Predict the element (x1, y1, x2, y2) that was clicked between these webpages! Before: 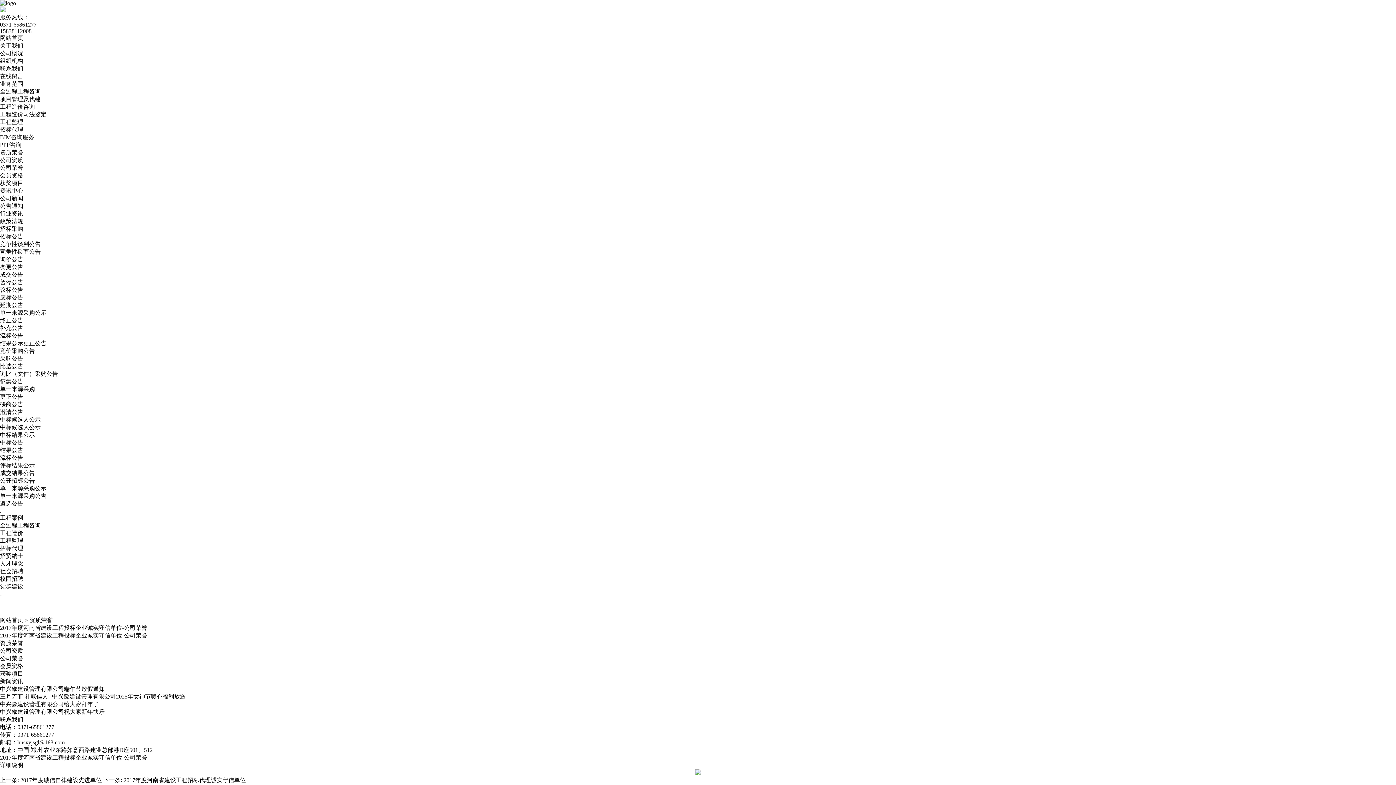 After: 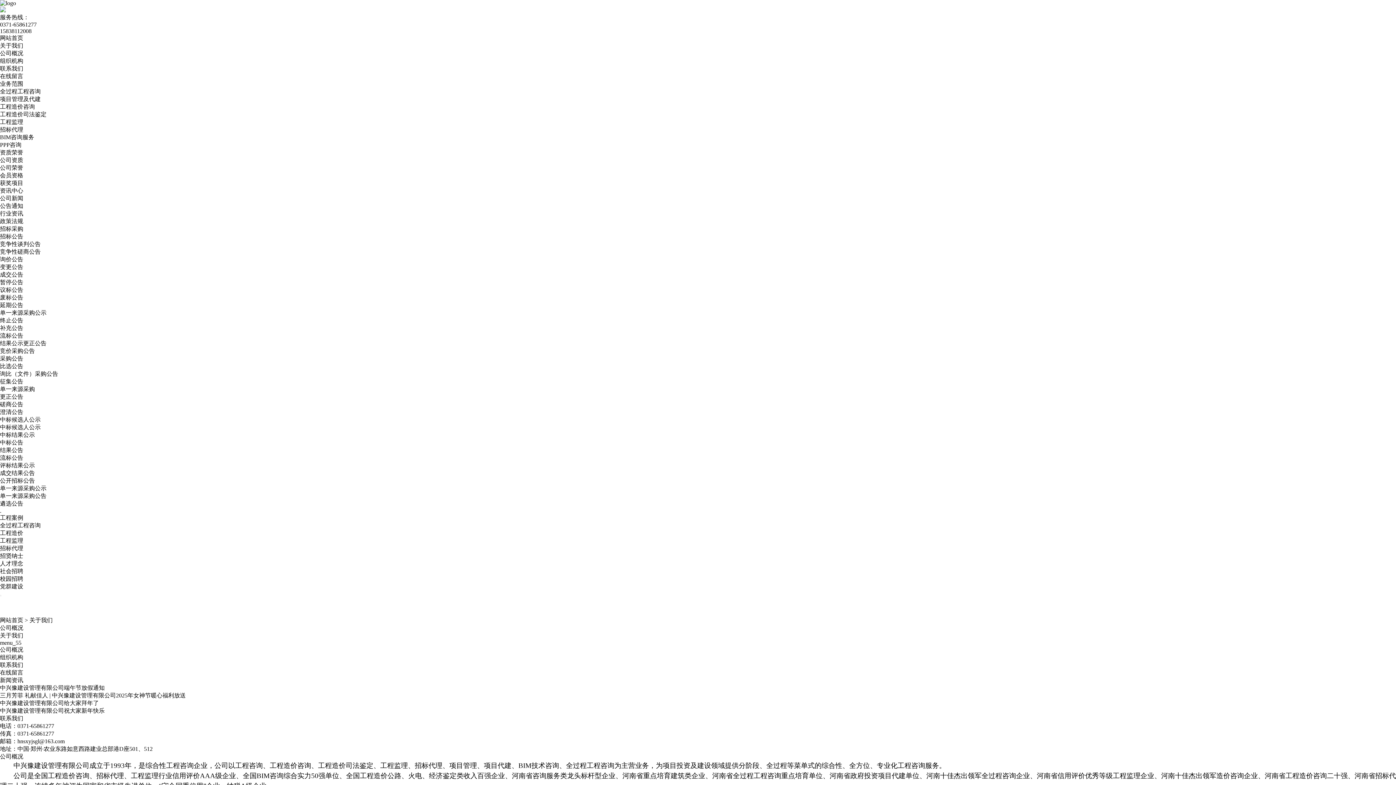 Action: label: 关于我们 bbox: (0, 42, 23, 48)